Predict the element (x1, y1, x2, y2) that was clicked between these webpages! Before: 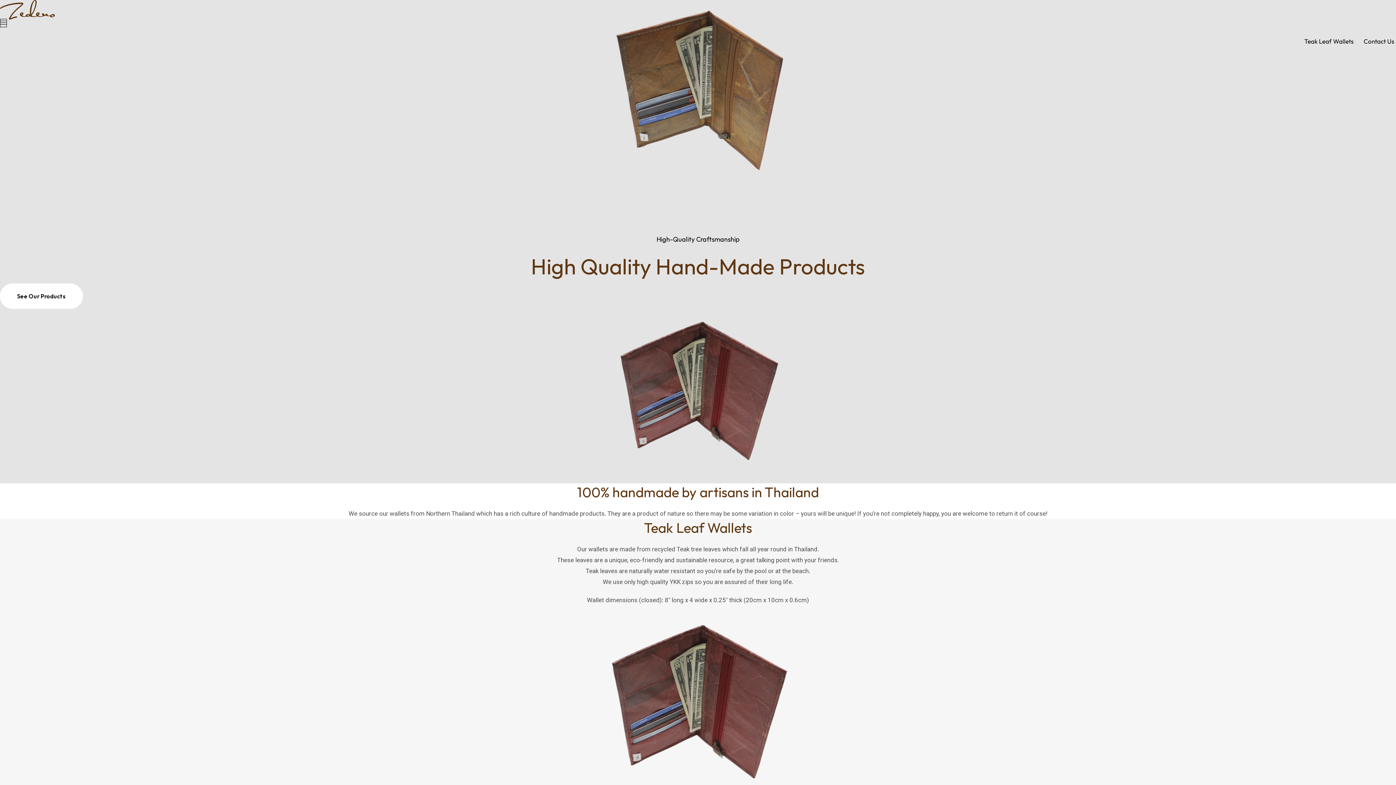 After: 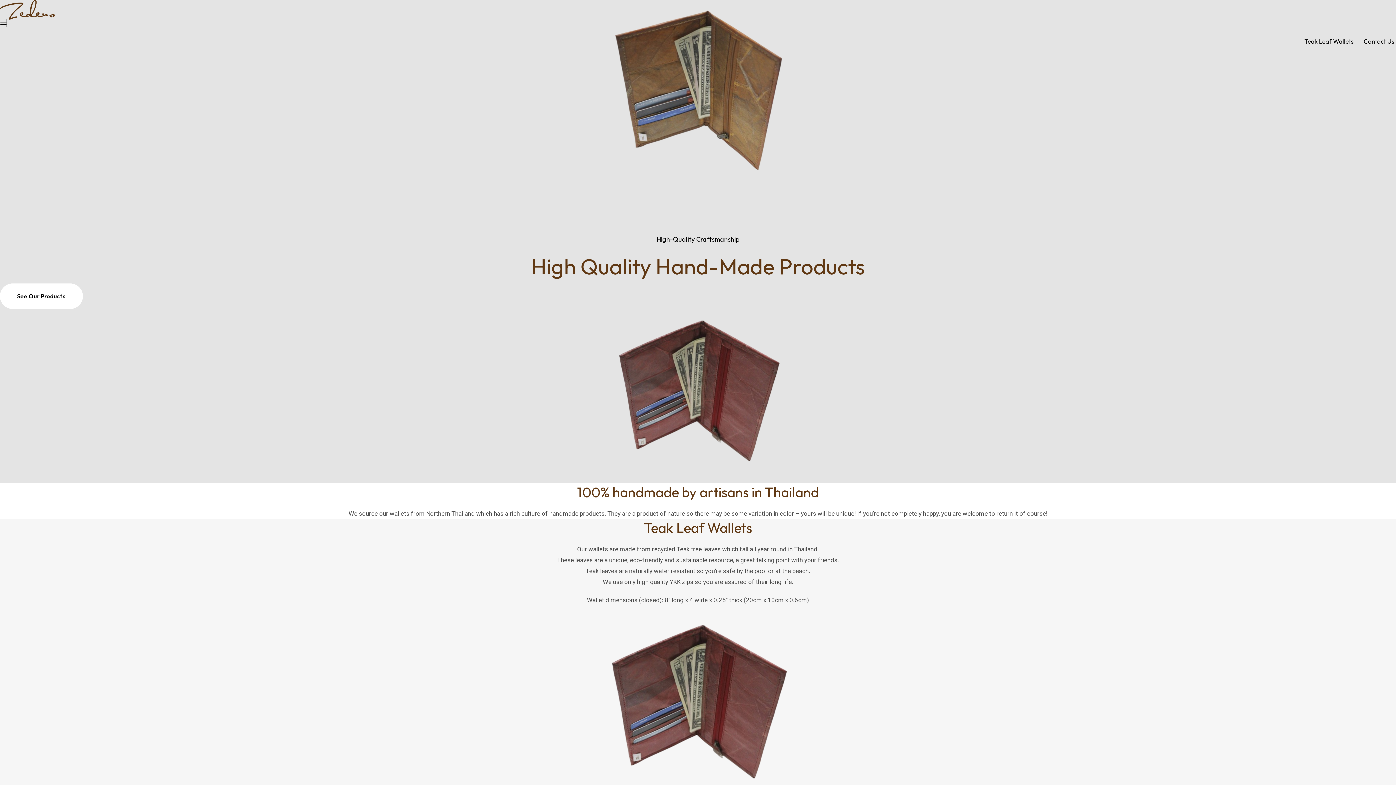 Action: bbox: (0, 0, 57, 19)